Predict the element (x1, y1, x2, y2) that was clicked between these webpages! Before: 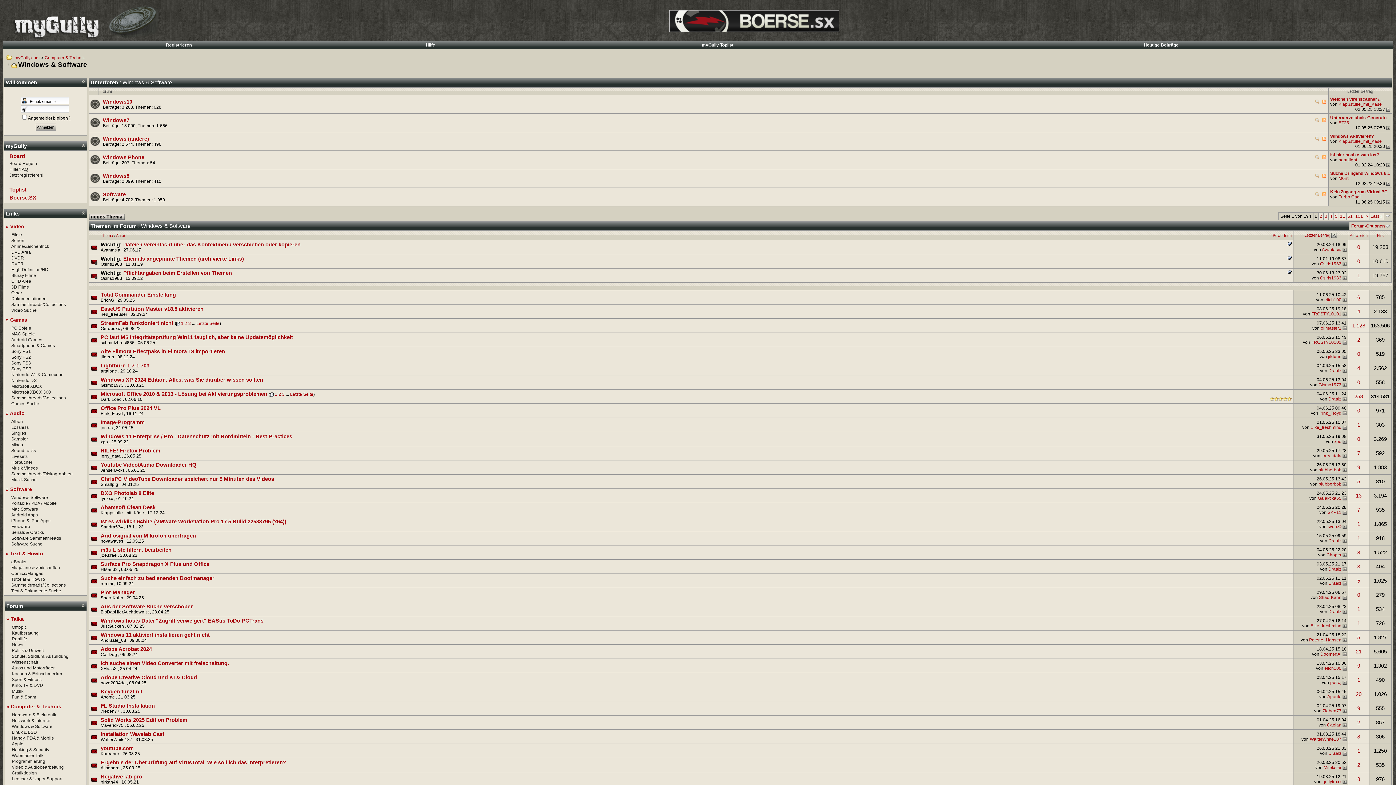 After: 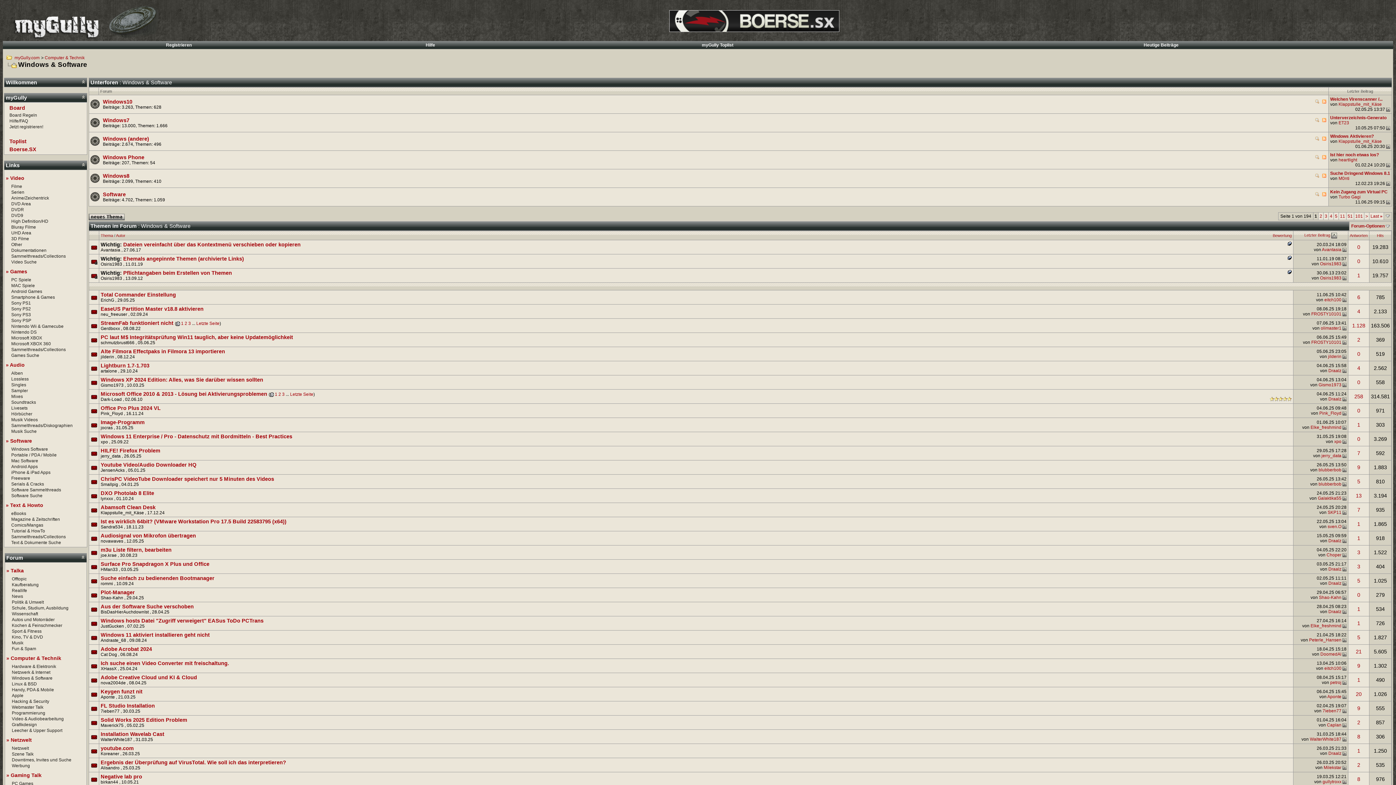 Action: bbox: (81, 79, 85, 83)